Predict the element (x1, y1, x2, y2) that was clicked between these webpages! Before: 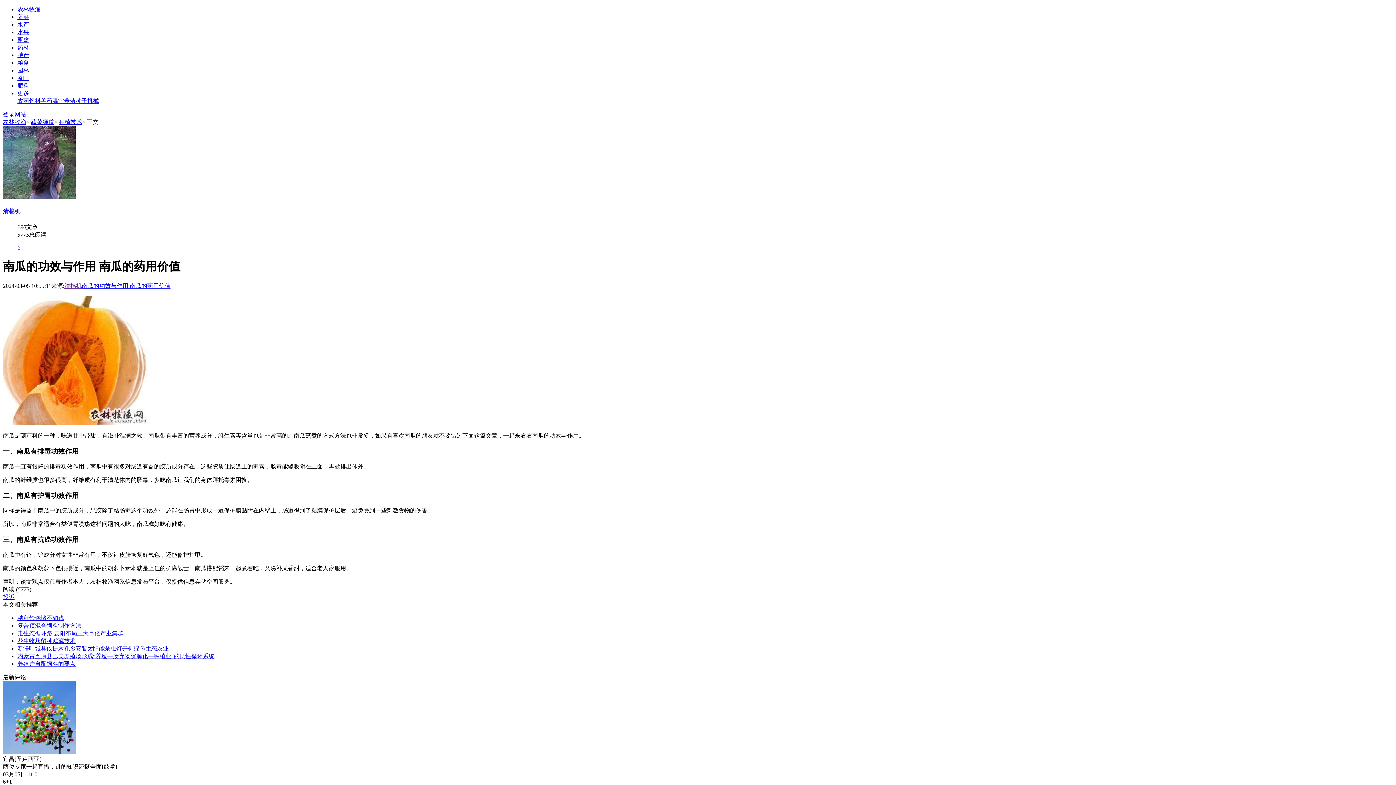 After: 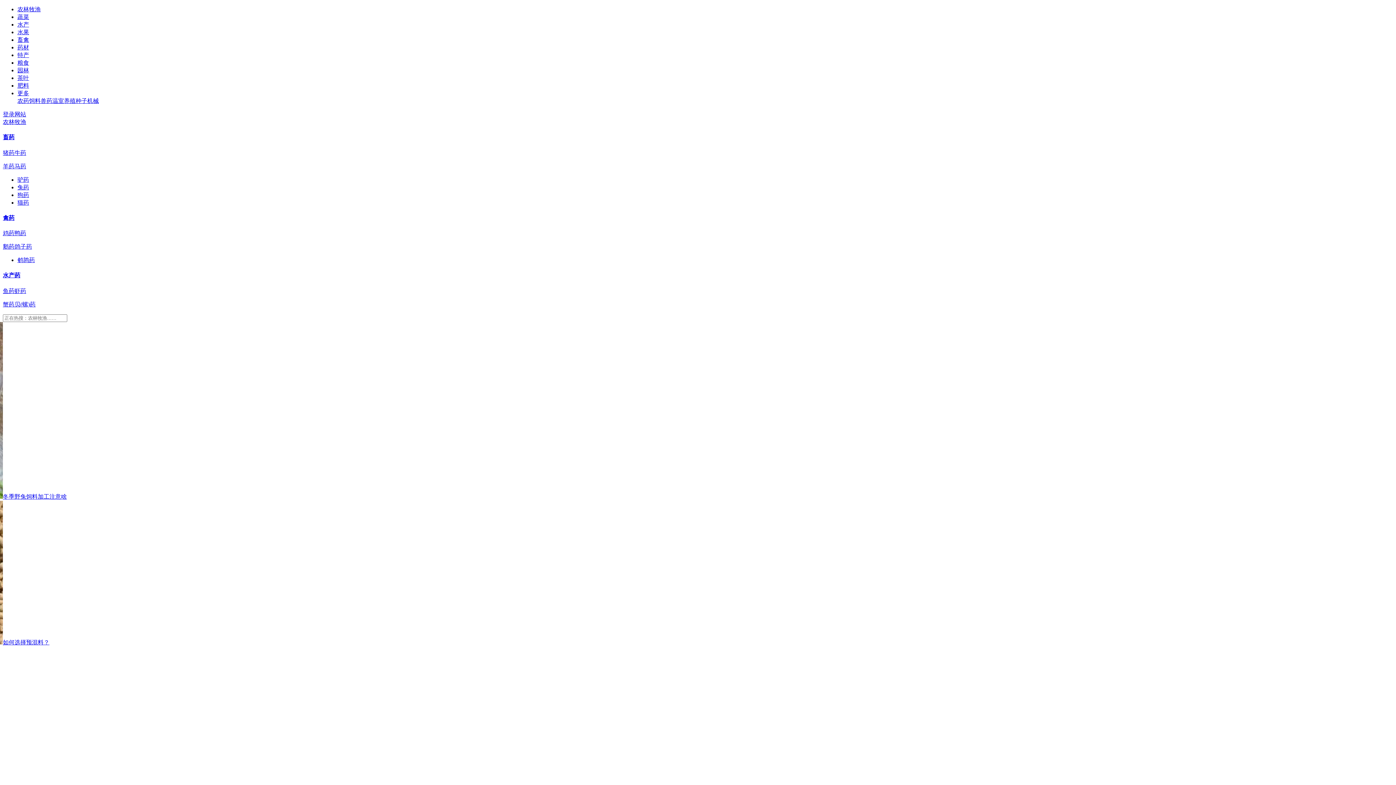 Action: label: 兽药 bbox: (40, 97, 52, 104)